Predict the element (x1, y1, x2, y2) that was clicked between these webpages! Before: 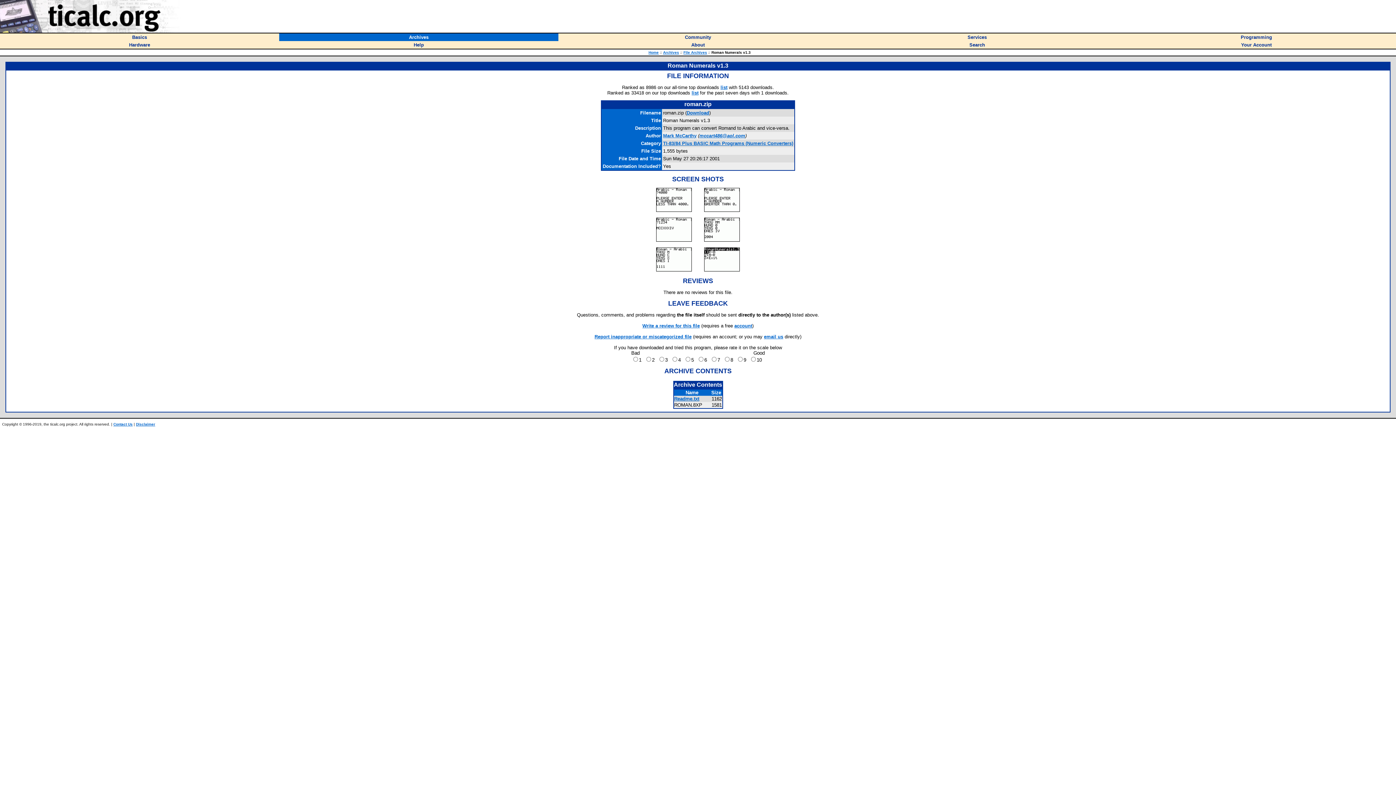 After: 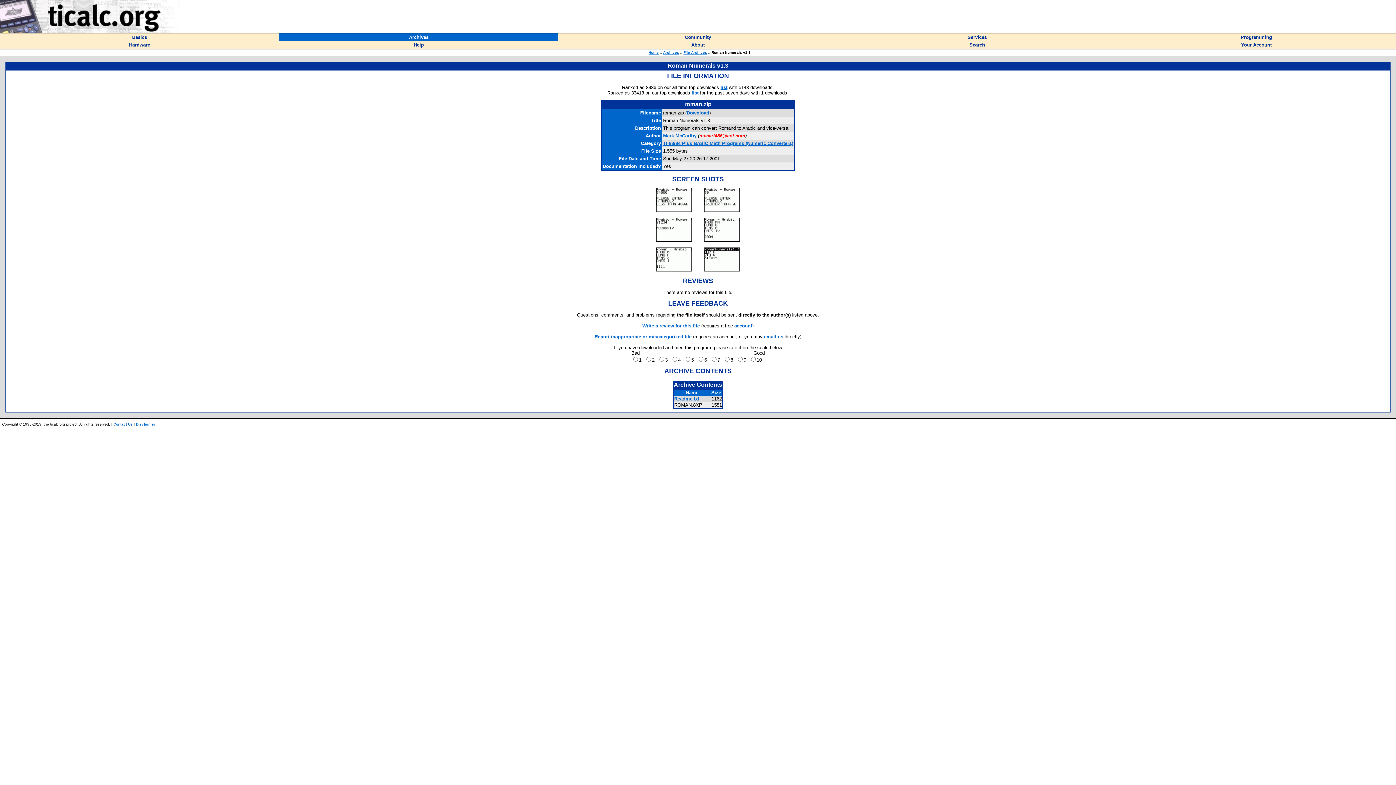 Action: label: mccart486@aol.com bbox: (699, 133, 745, 138)